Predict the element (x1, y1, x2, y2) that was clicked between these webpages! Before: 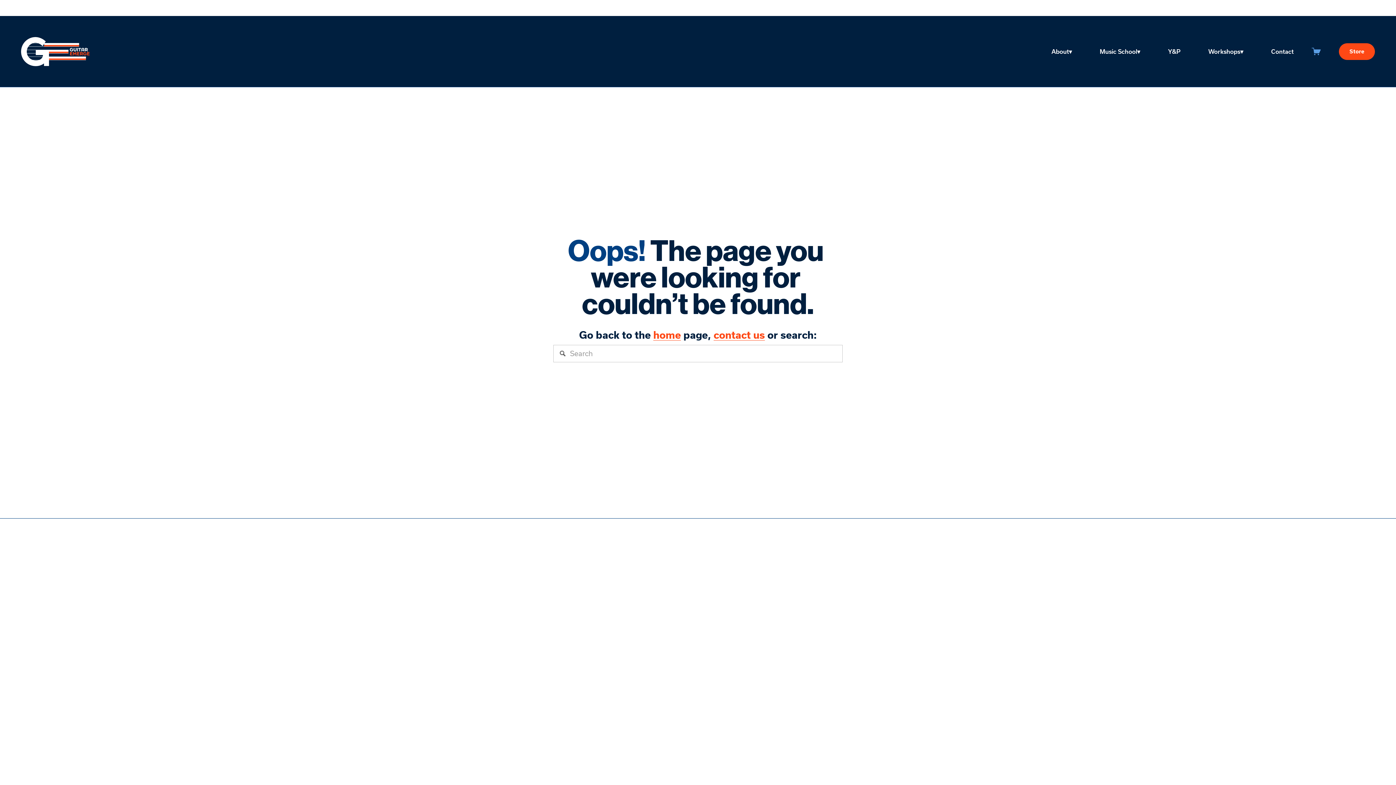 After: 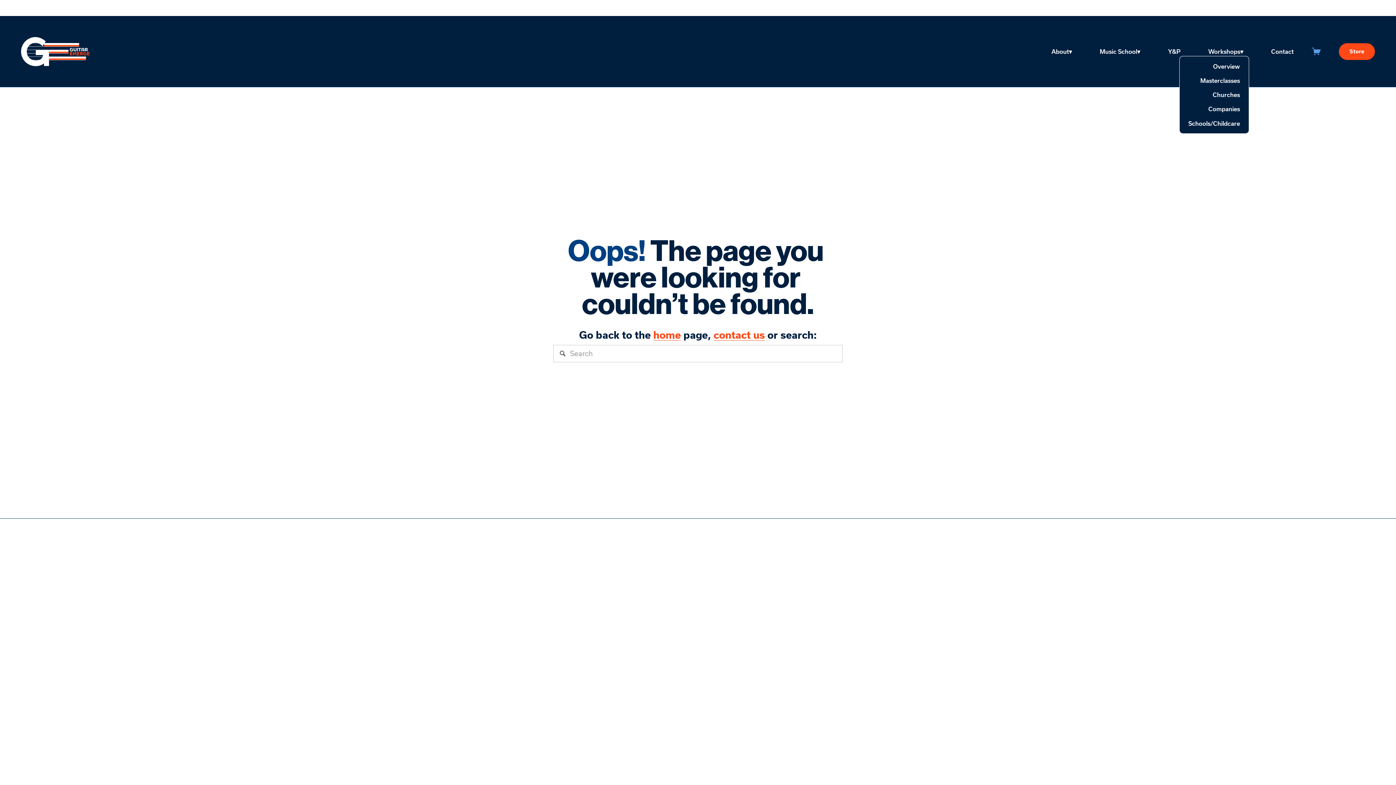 Action: bbox: (1208, 46, 1243, 56) label: folder dropdown